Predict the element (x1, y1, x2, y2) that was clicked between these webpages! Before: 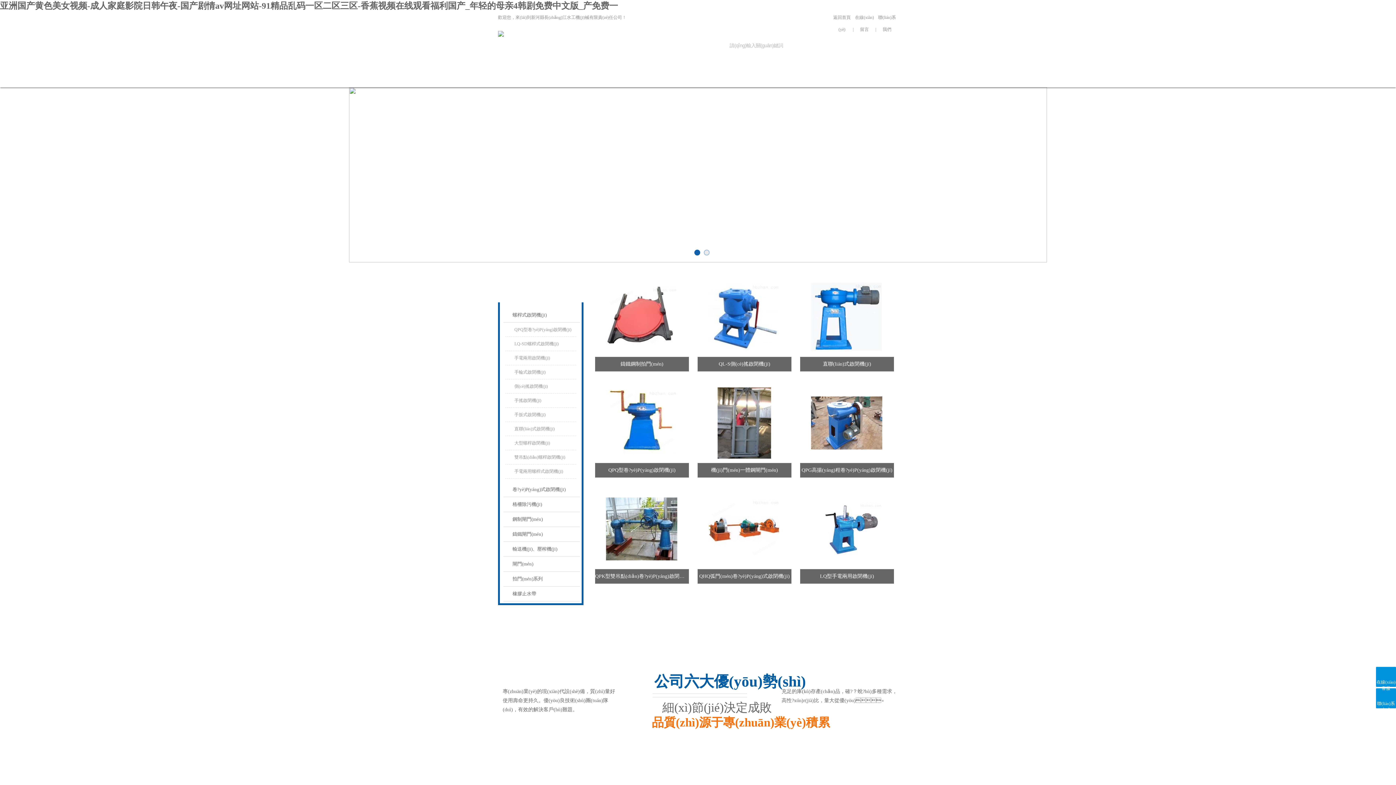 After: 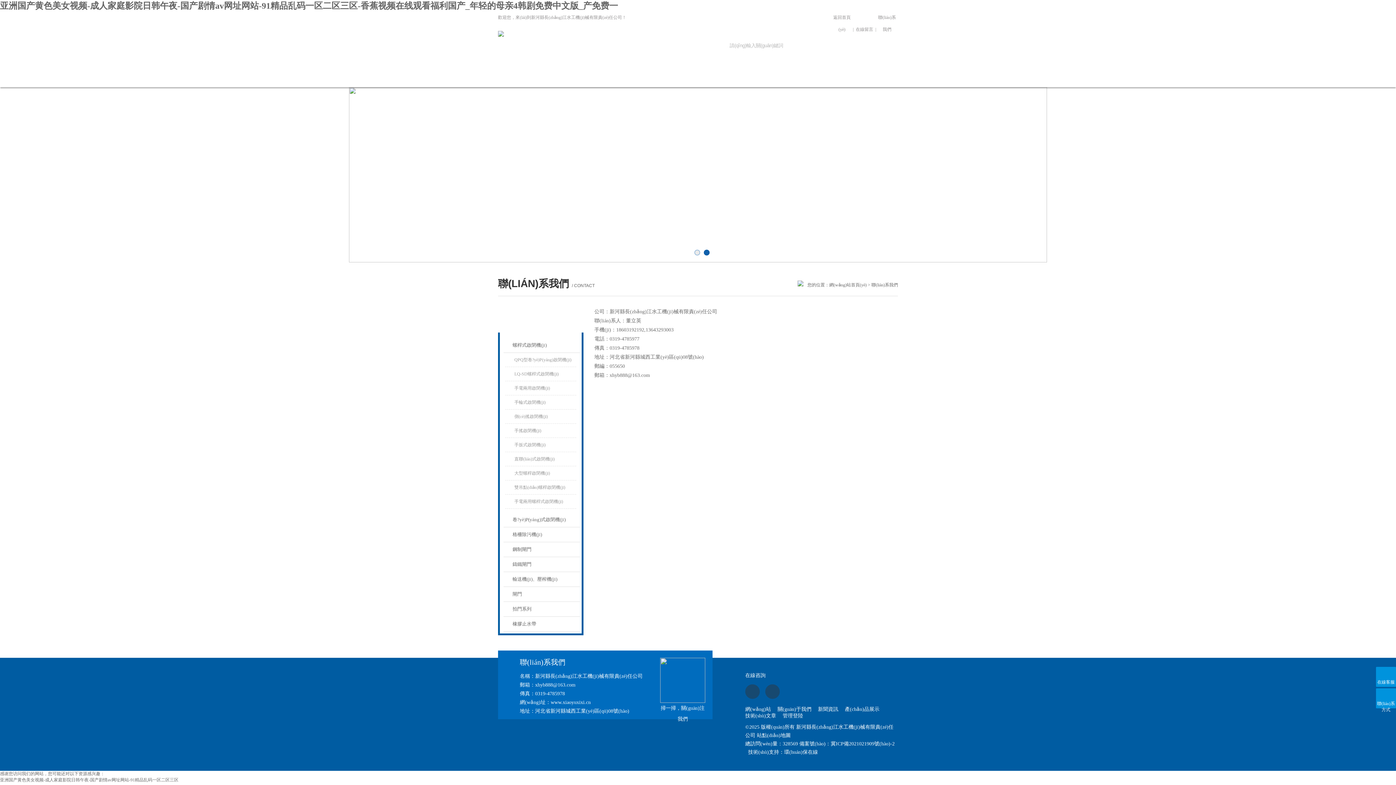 Action: bbox: (841, 66, 890, 87) label: 聯(lián)系我們